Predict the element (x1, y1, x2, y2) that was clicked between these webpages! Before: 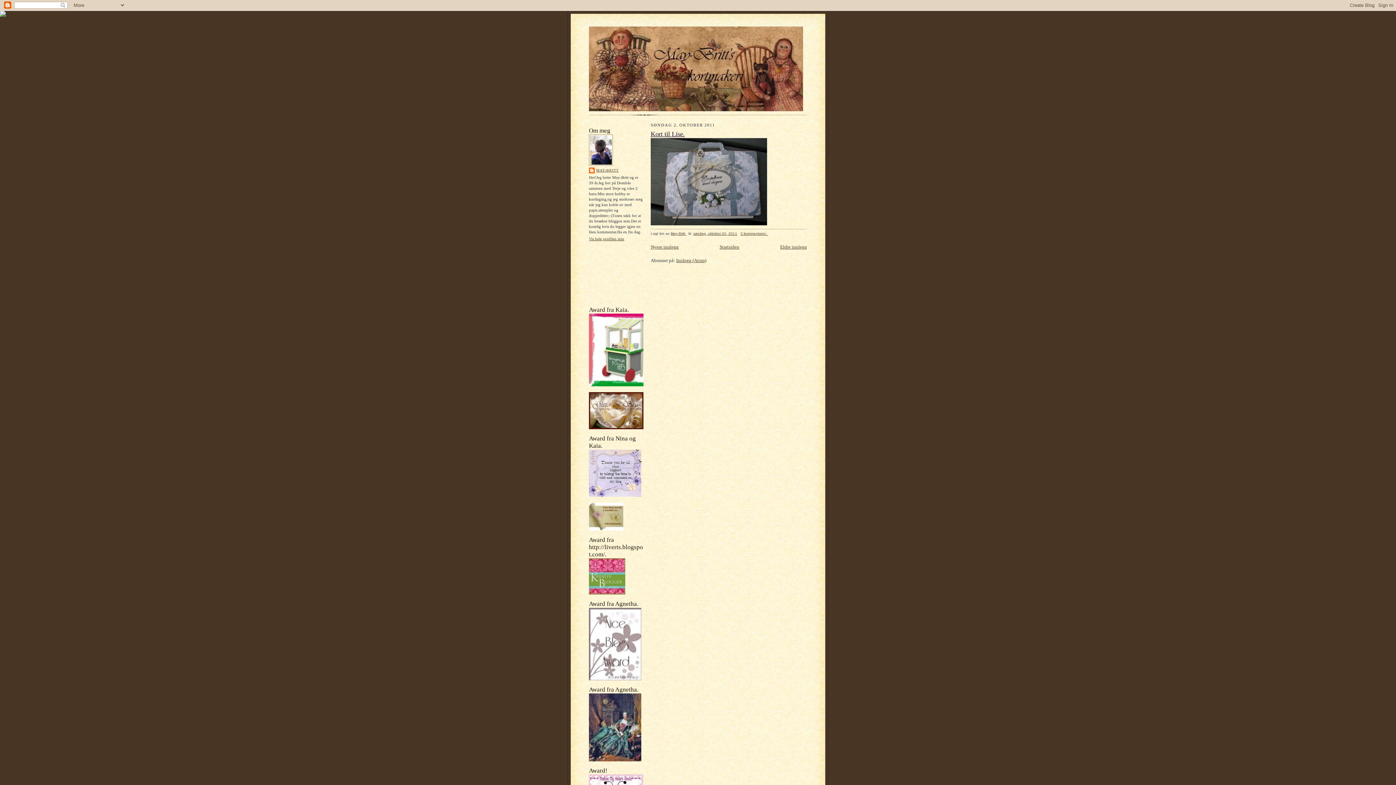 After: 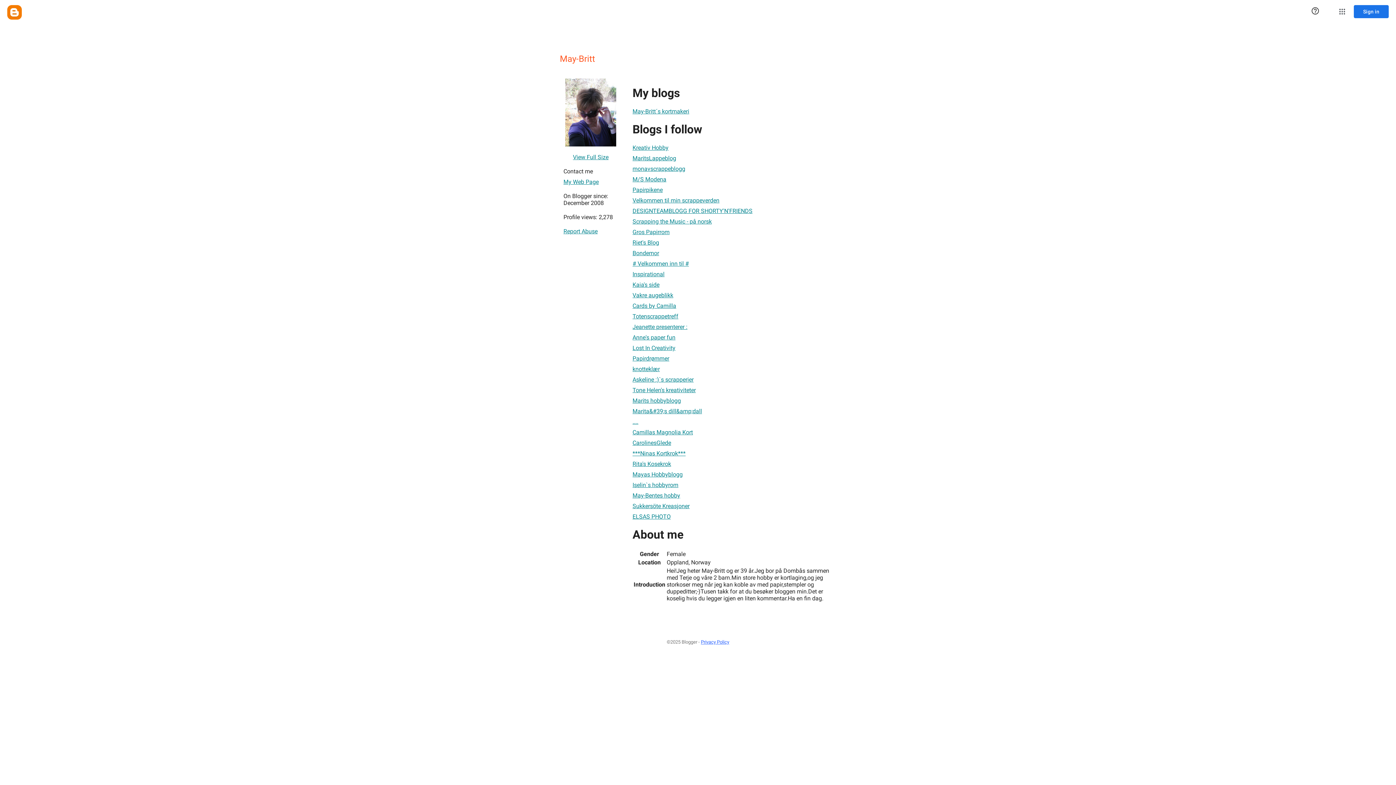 Action: label: May-Britt  bbox: (670, 231, 686, 235)